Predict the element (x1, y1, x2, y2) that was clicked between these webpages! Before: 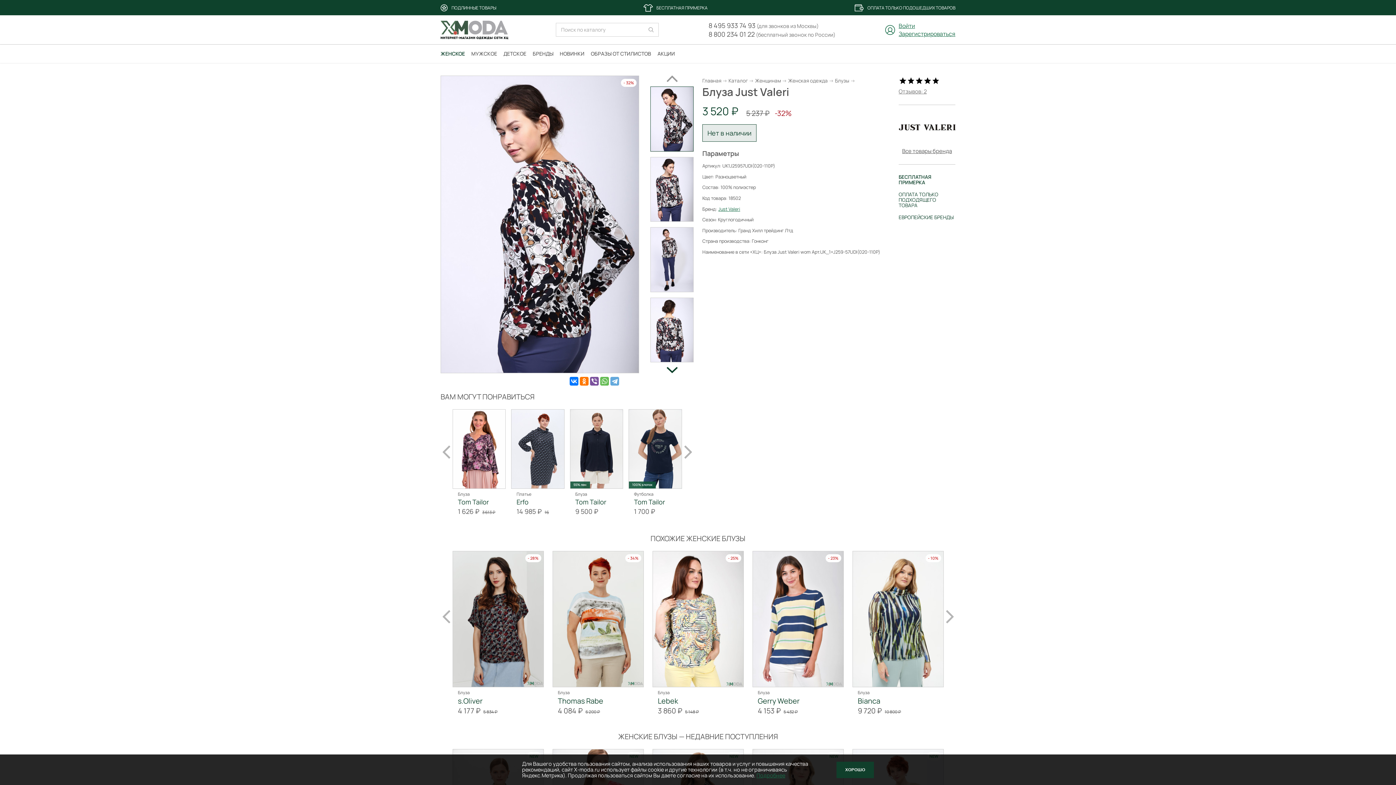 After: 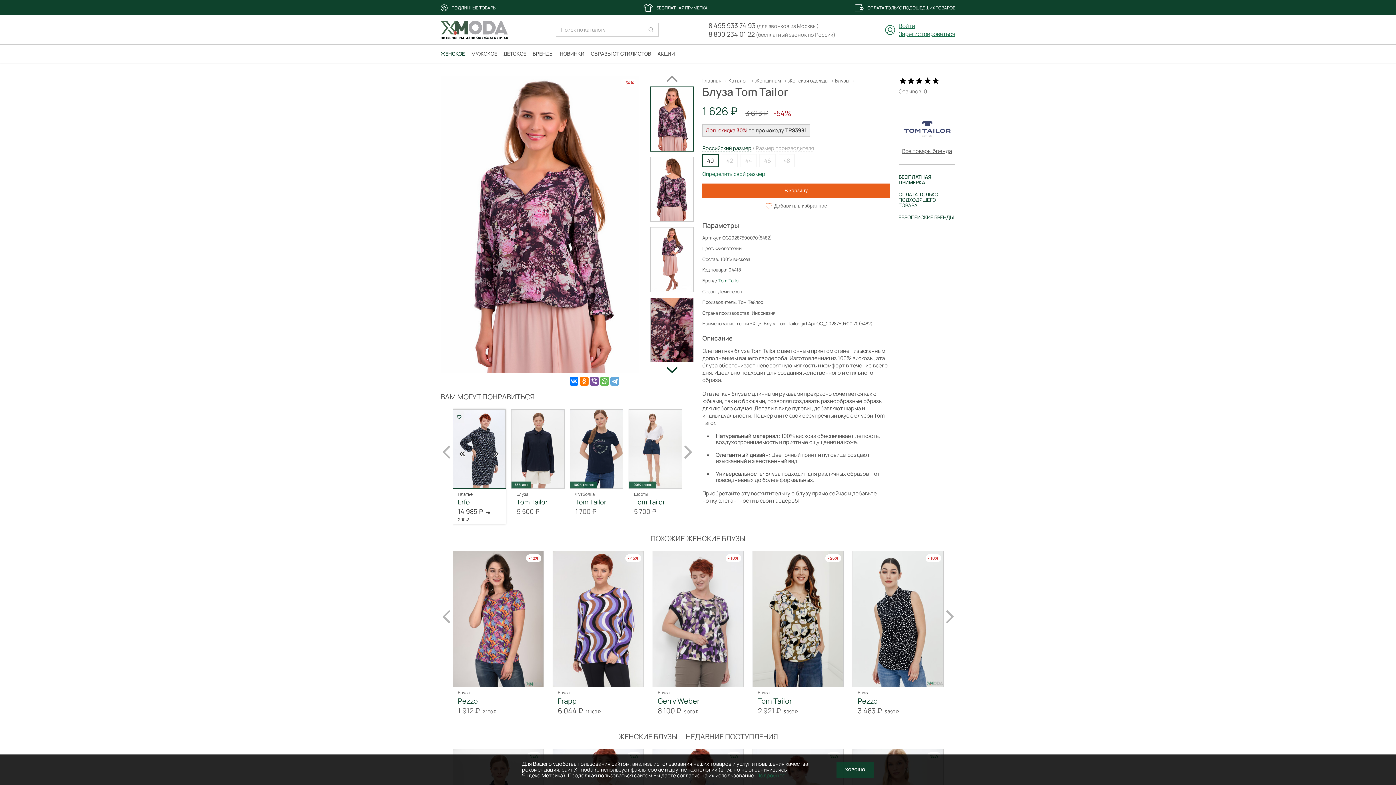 Action: bbox: (452, 409, 505, 515) label: Блузa
Tom Tailor
1 626 ₽  3 613 ₽